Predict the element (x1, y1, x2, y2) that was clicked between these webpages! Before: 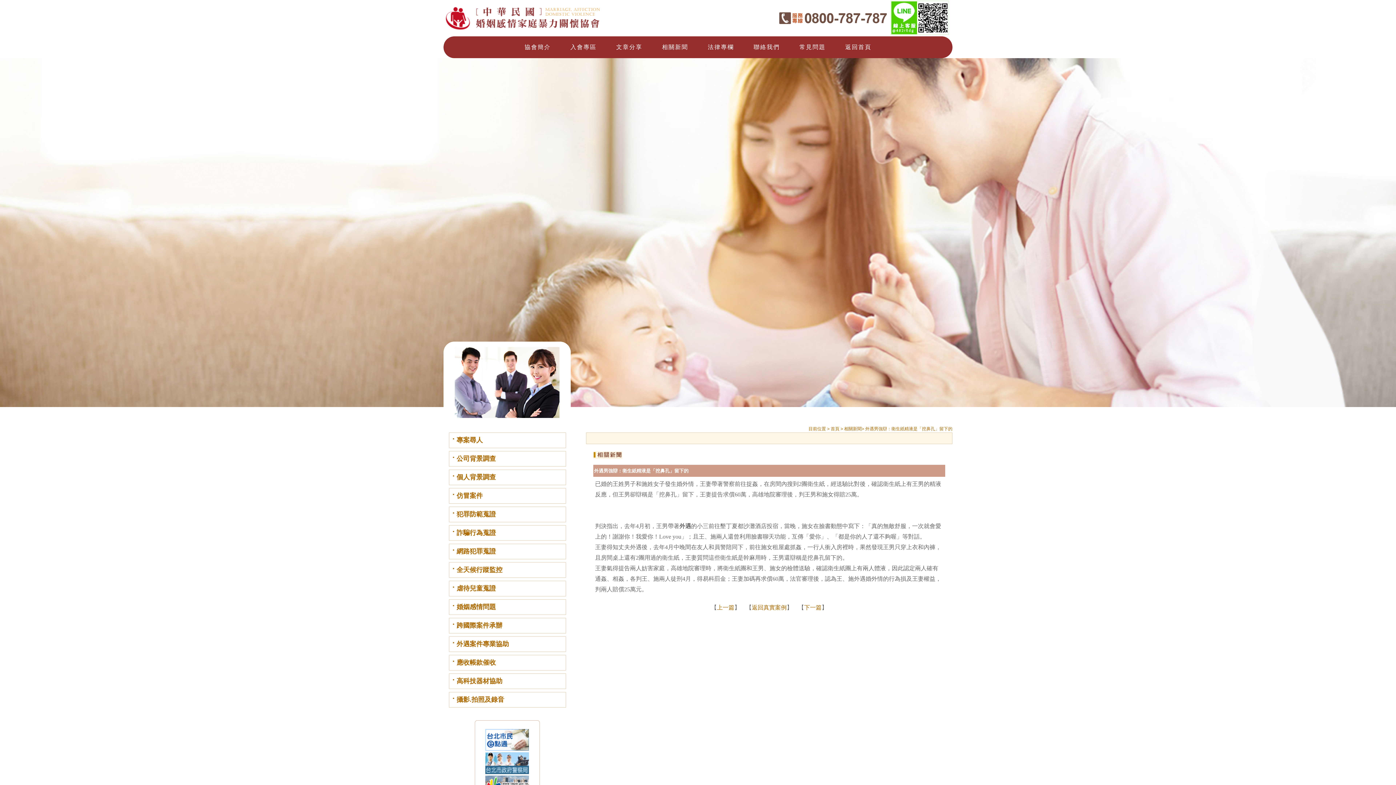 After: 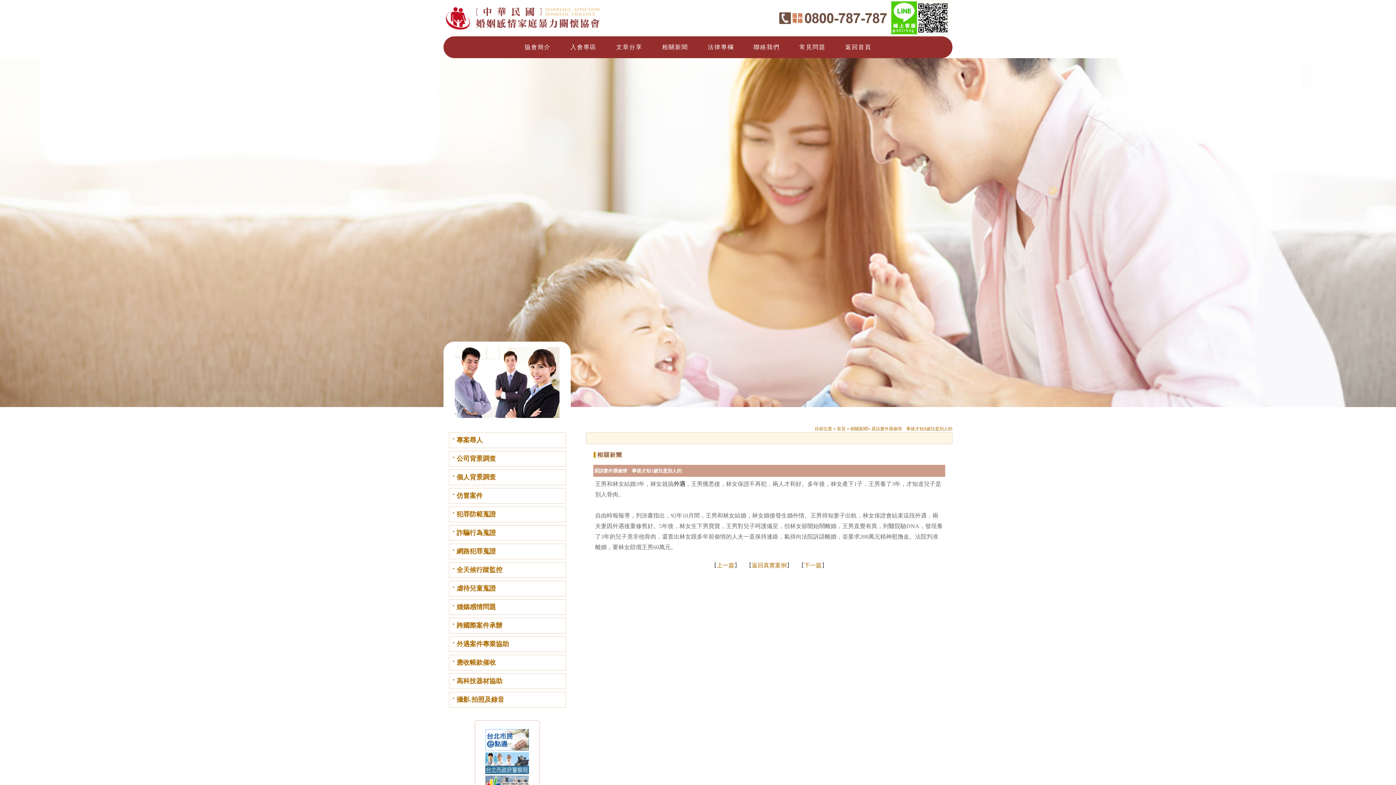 Action: label: 上一篇 bbox: (717, 604, 734, 610)